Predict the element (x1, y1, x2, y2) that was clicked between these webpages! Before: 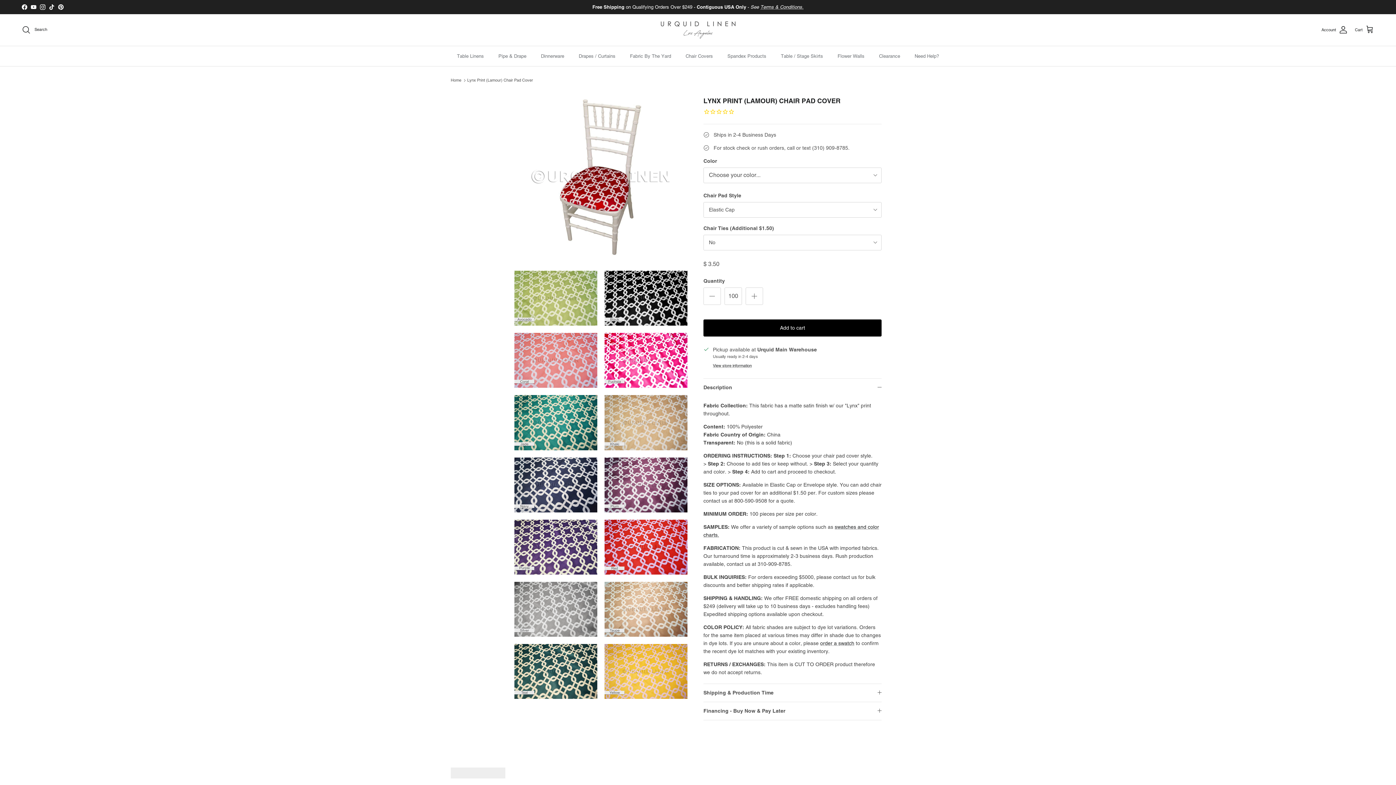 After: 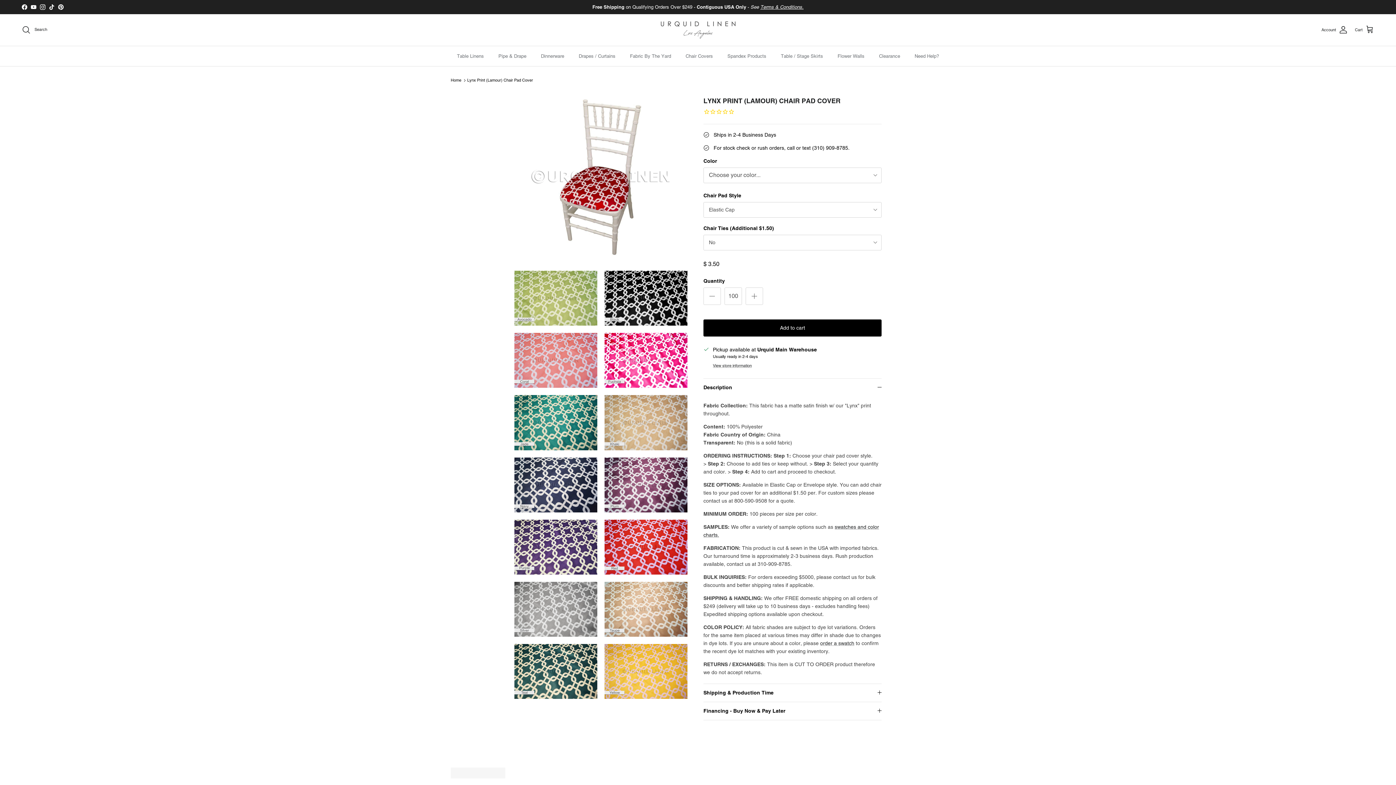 Action: bbox: (760, 4, 803, 9) label: Terms & Conditions.